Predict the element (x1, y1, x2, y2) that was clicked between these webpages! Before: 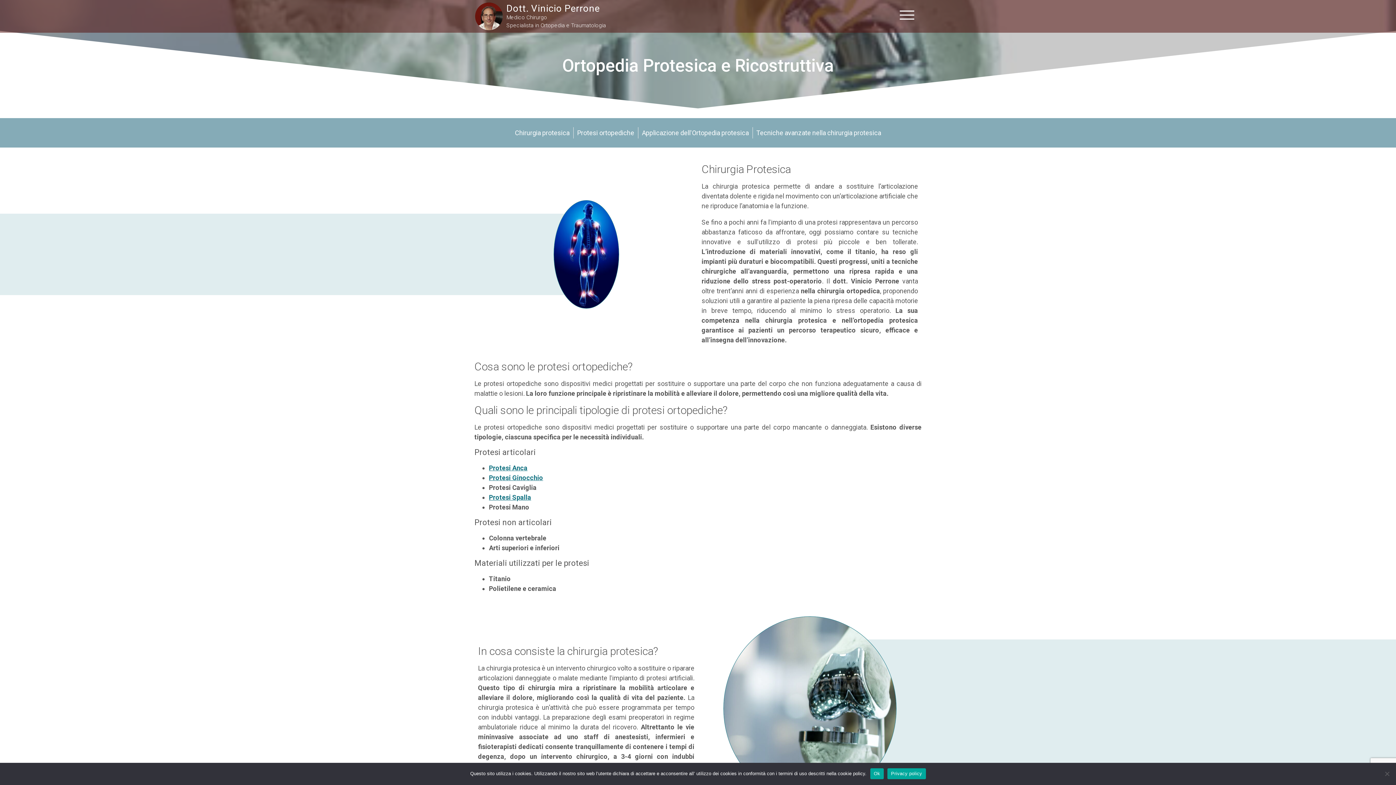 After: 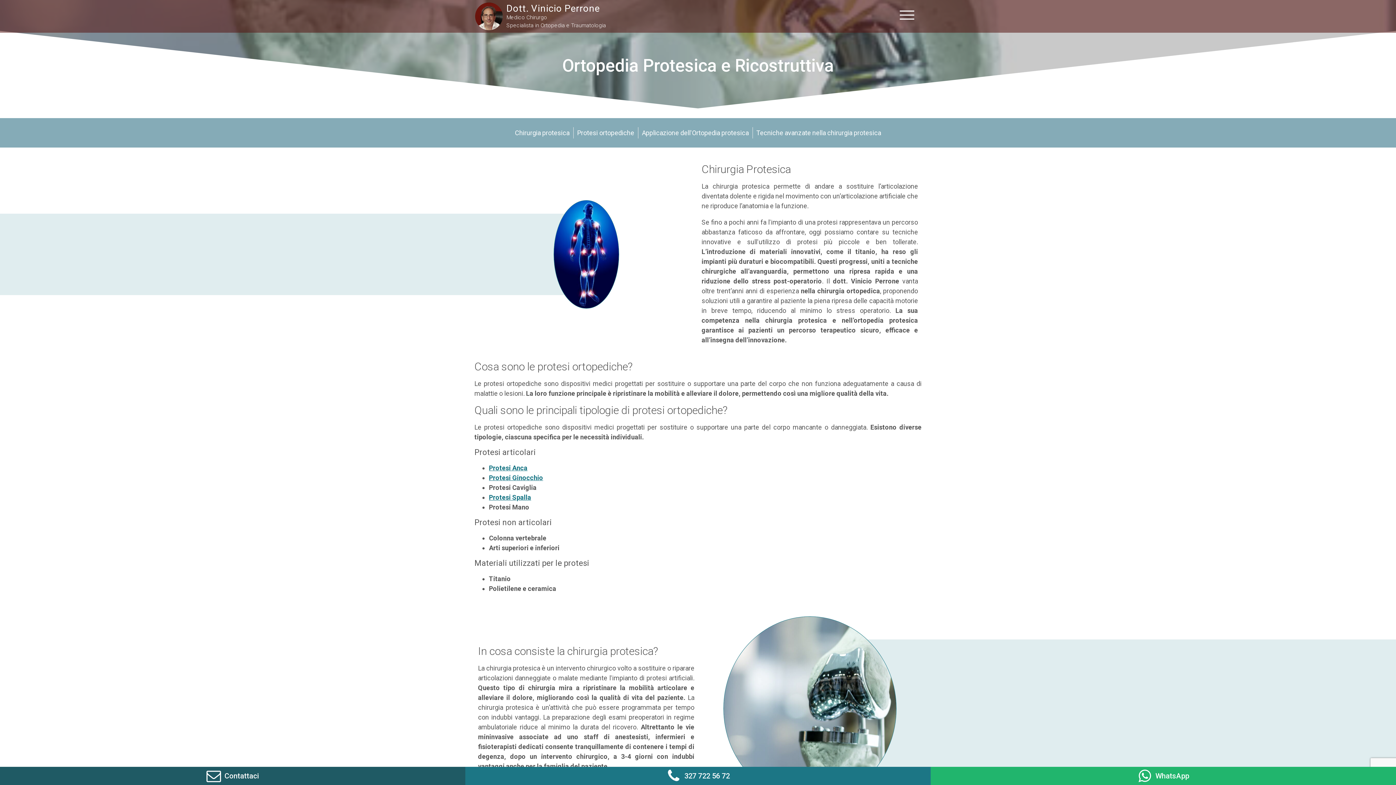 Action: label: Ok bbox: (870, 768, 884, 779)